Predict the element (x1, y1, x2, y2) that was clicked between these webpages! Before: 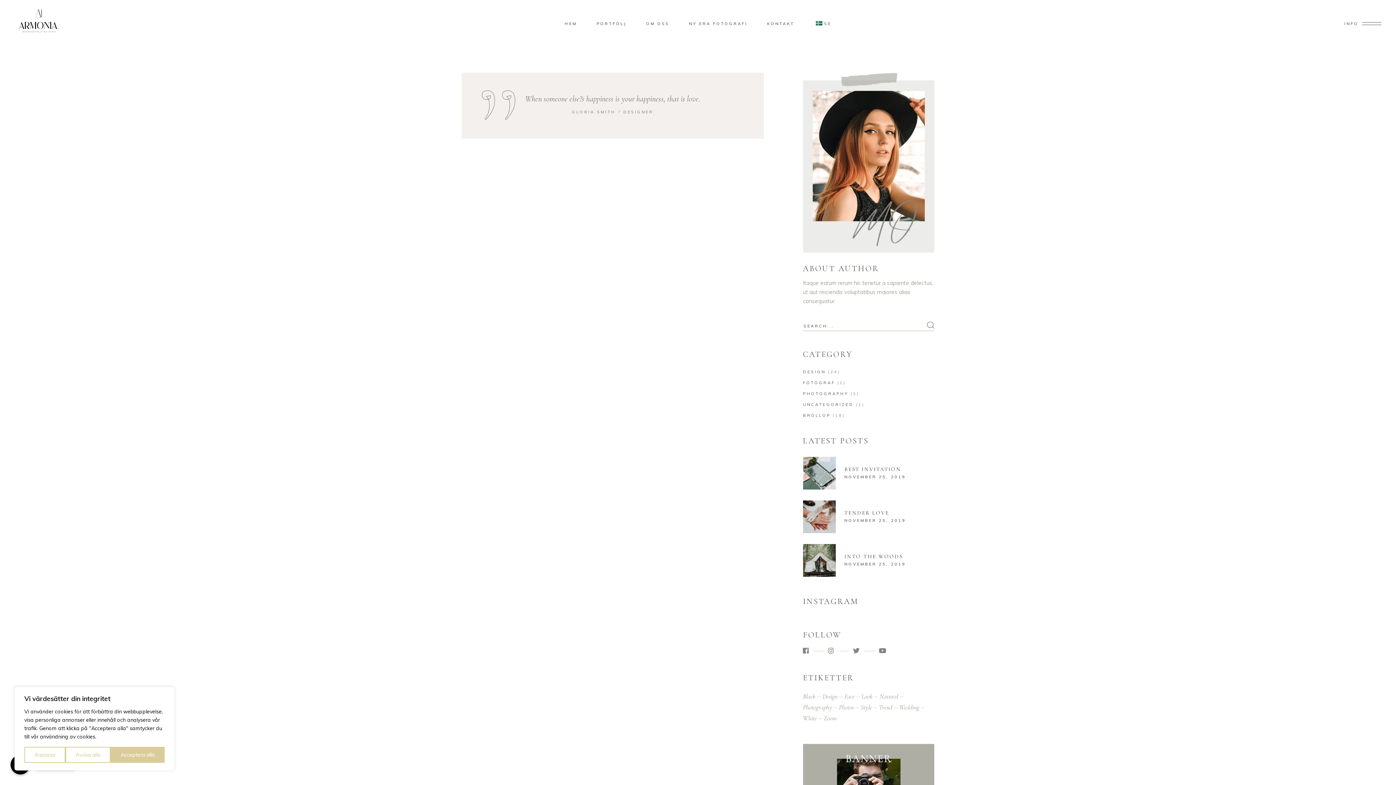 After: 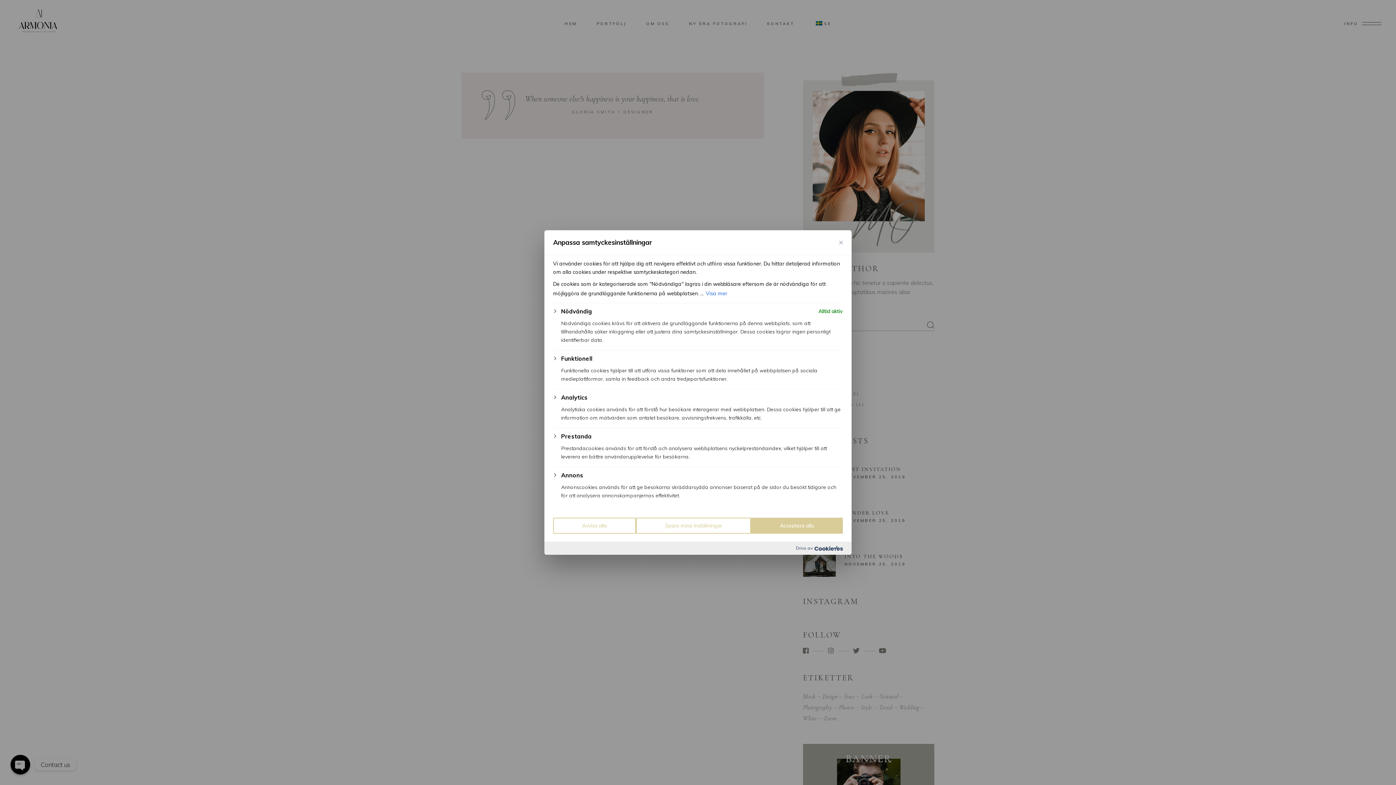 Action: label: Anpassa bbox: (24, 747, 65, 763)